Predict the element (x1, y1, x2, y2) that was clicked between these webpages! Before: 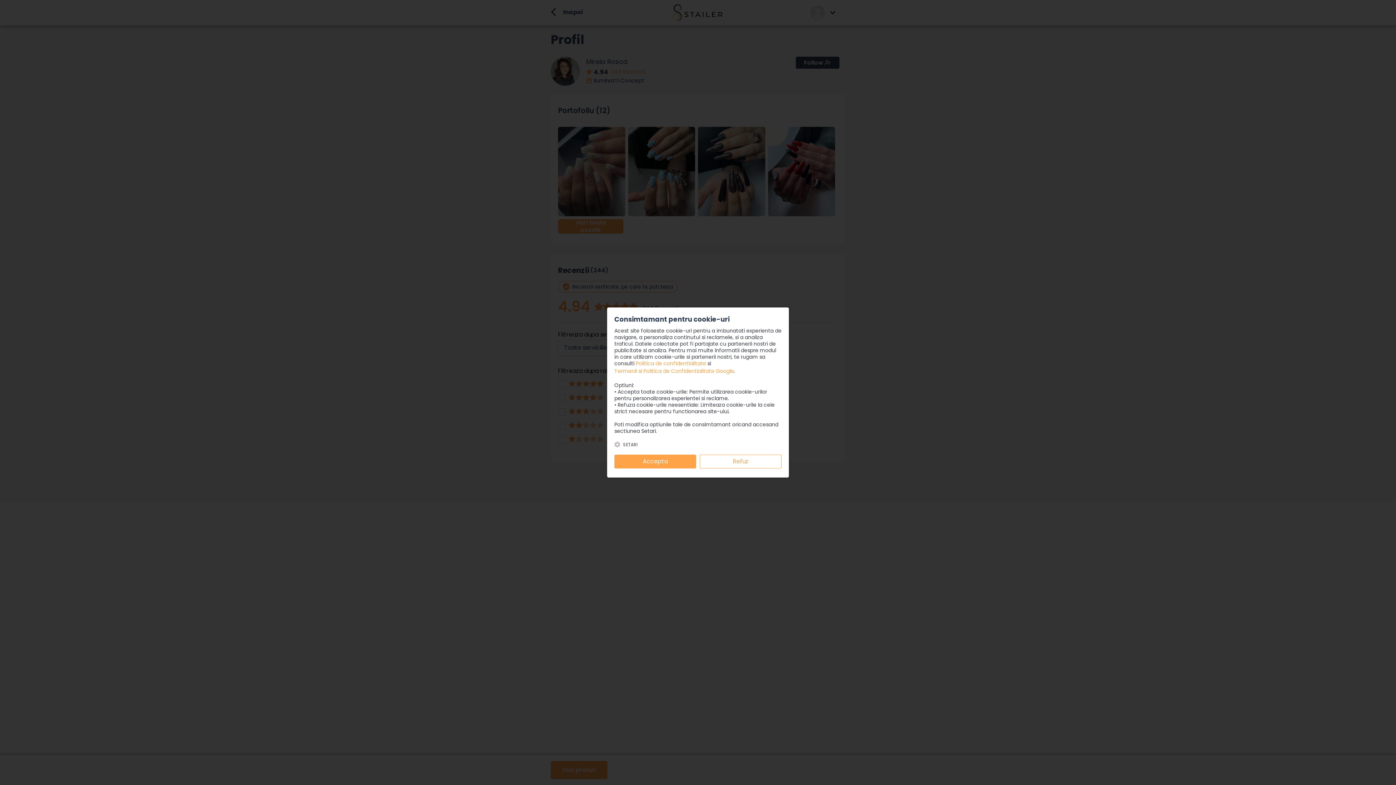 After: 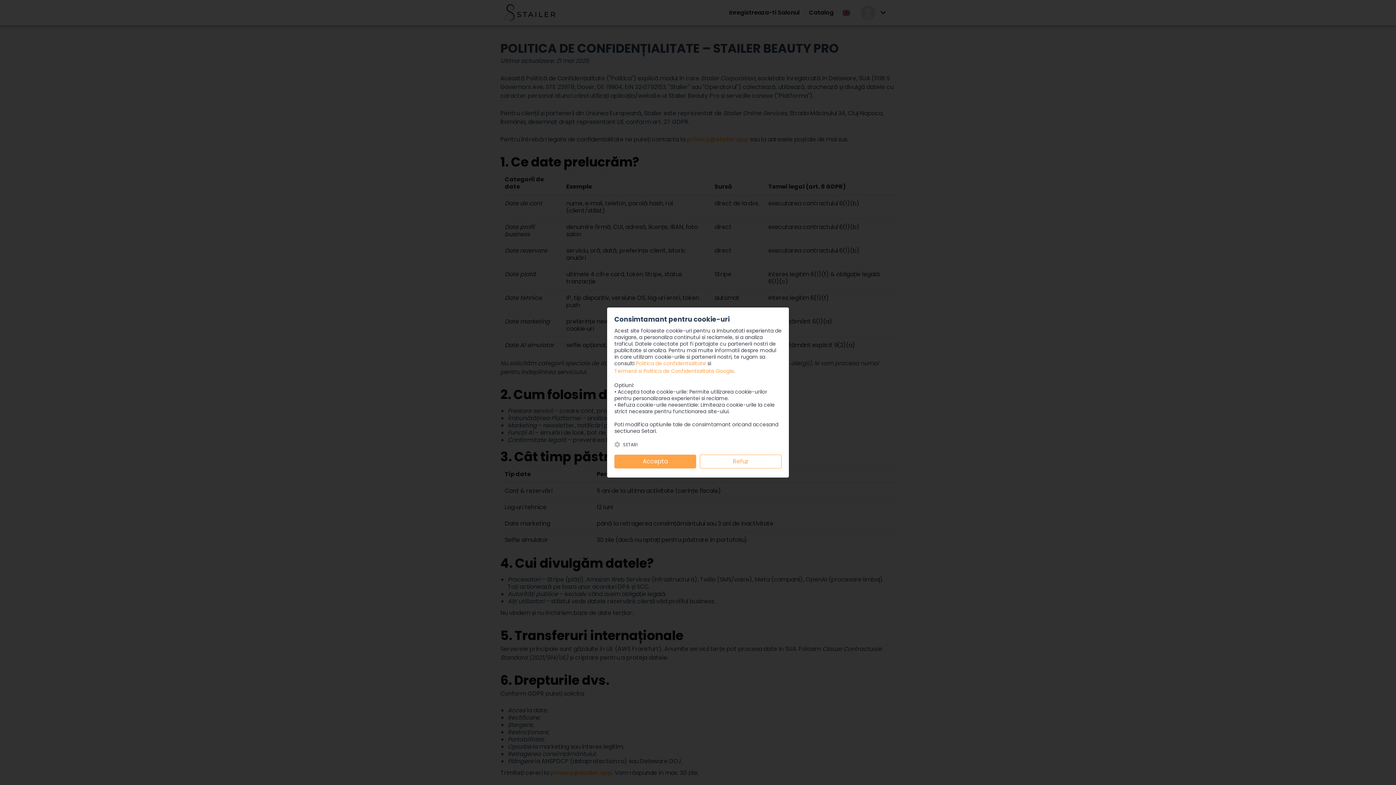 Action: label: Politica de confidentialitate bbox: (636, 360, 706, 368)